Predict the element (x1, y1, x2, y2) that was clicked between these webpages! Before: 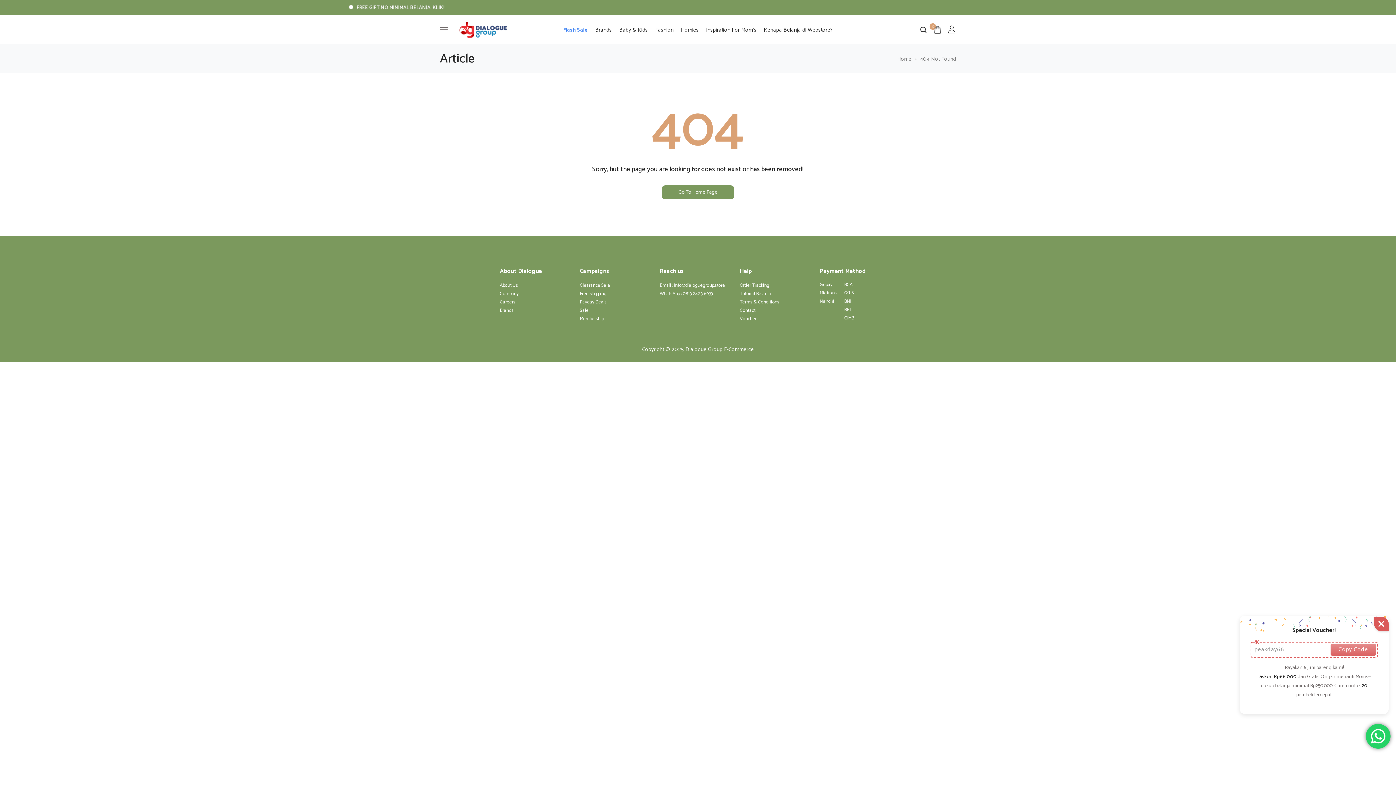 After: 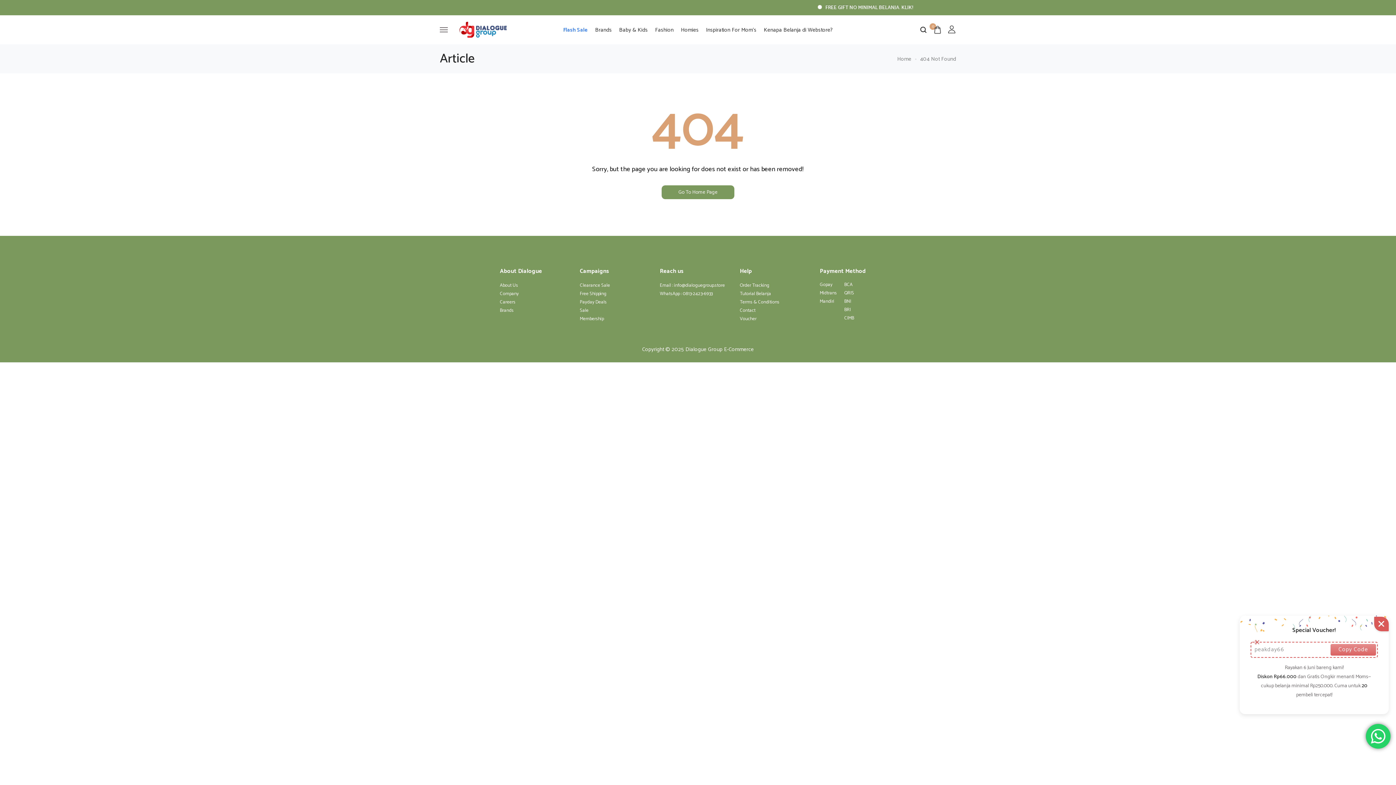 Action: label: Payday Deals bbox: (580, 298, 606, 306)